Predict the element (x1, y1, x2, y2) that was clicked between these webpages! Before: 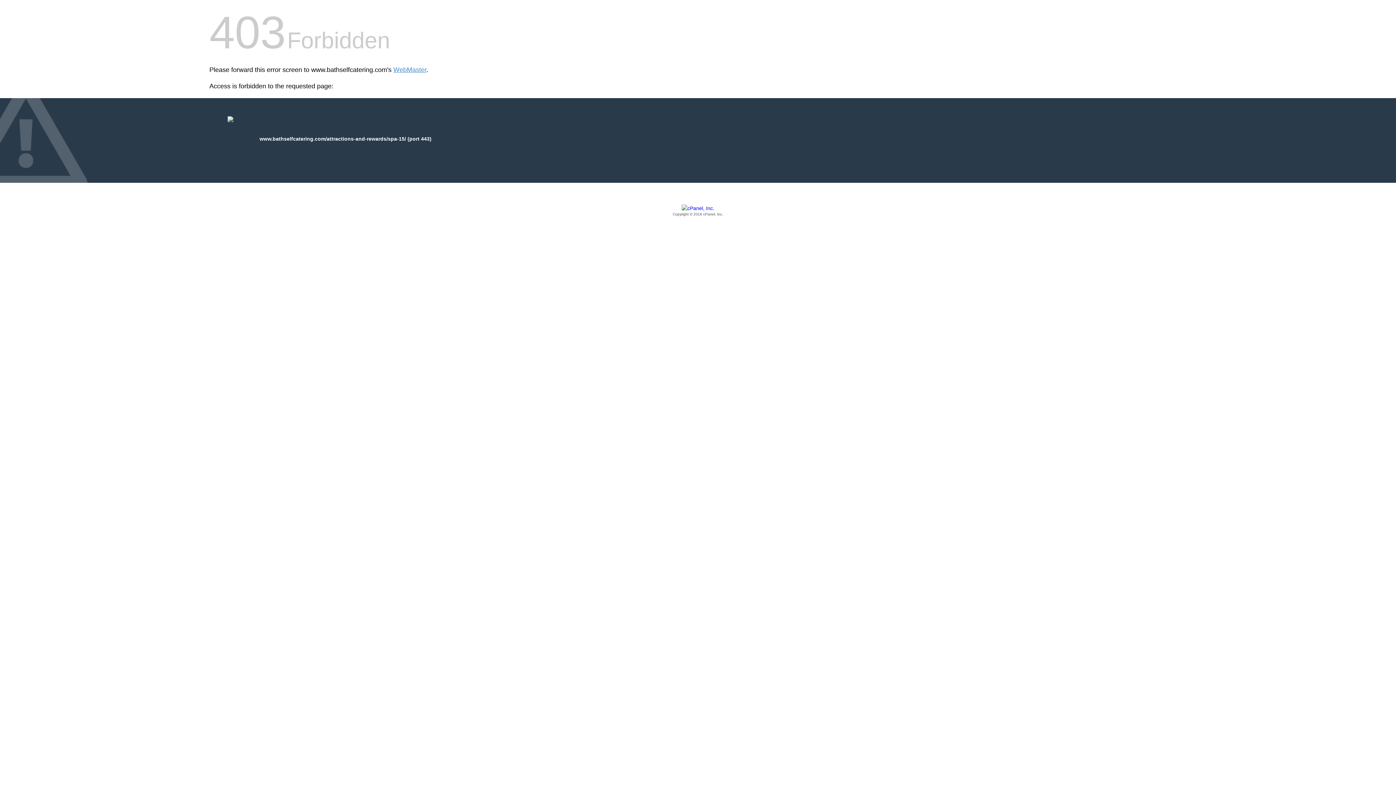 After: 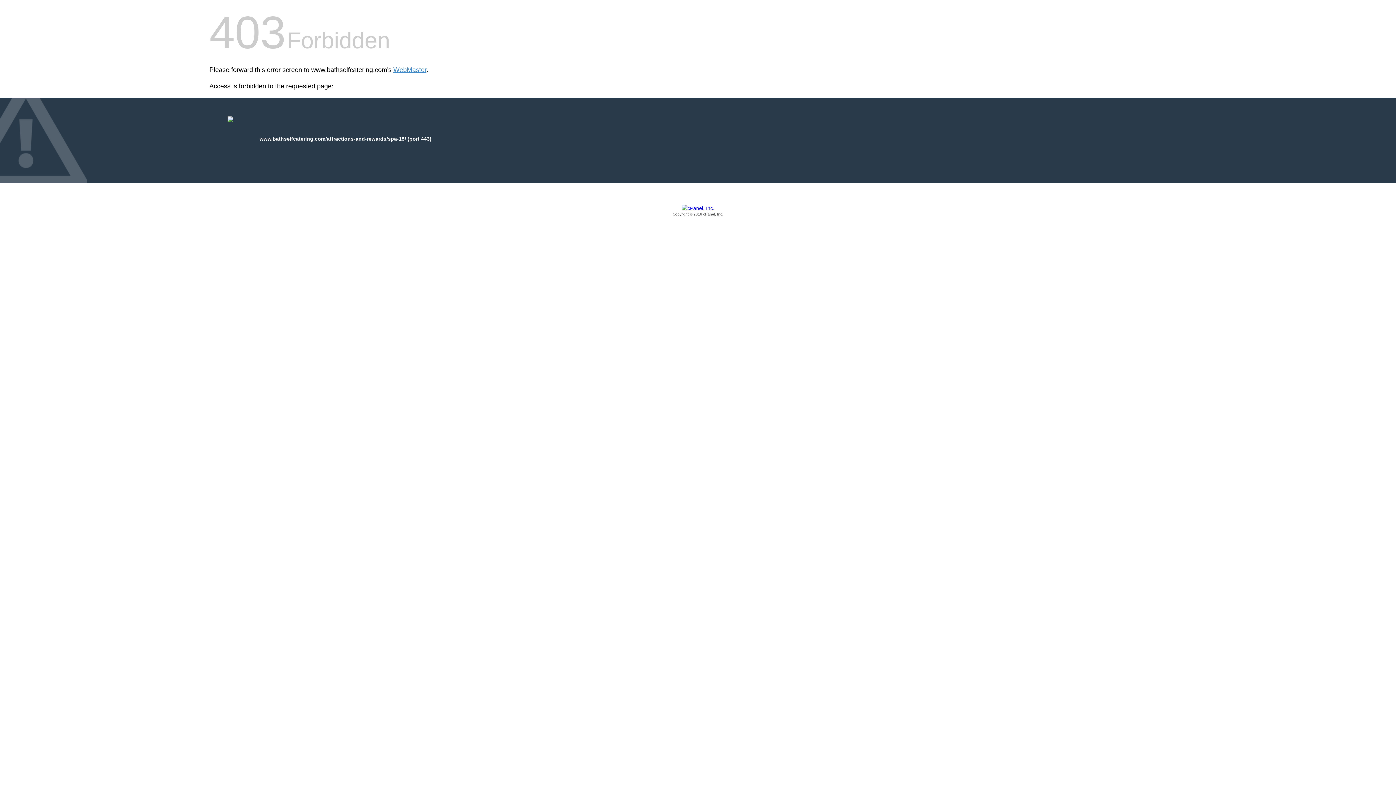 Action: label: Copyright © 2016 cPanel, Inc. bbox: (209, 205, 1186, 217)